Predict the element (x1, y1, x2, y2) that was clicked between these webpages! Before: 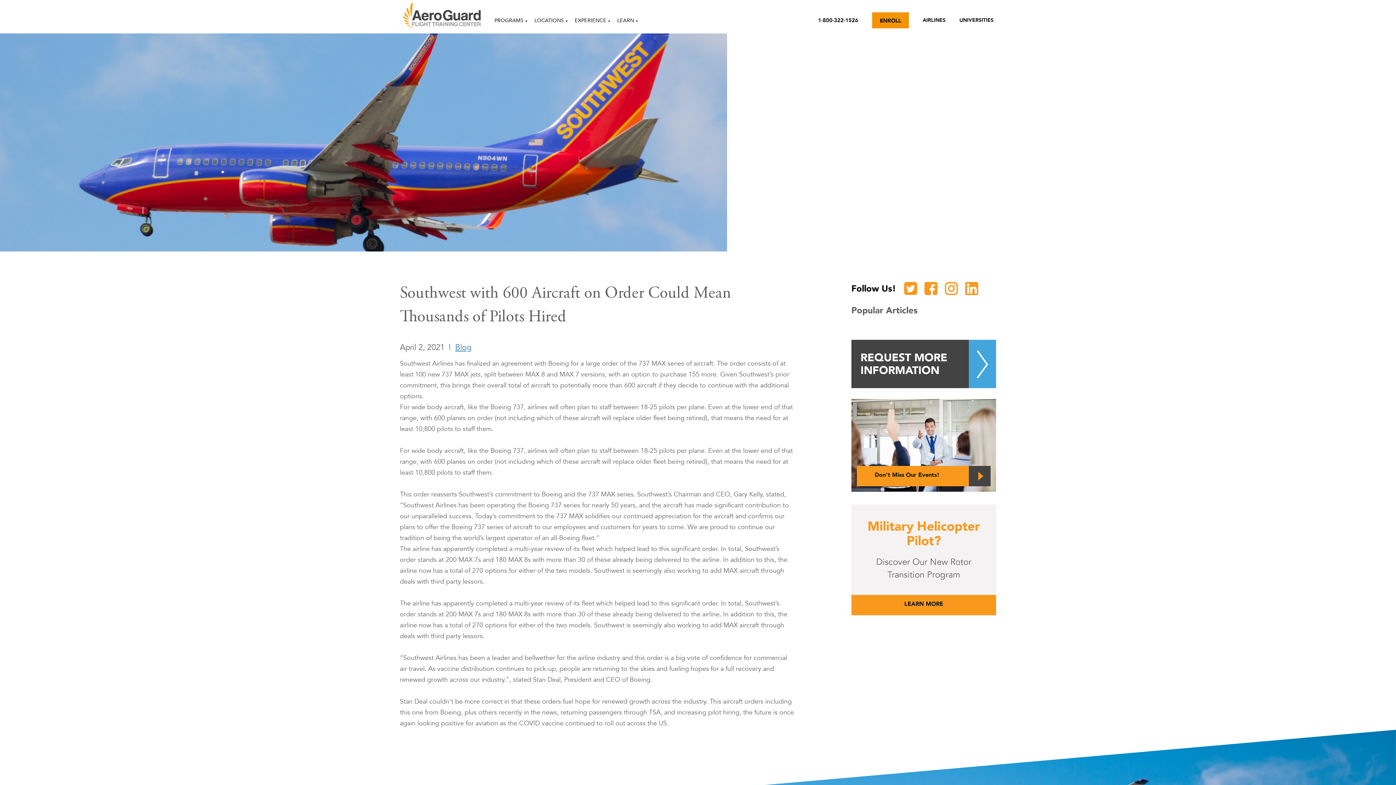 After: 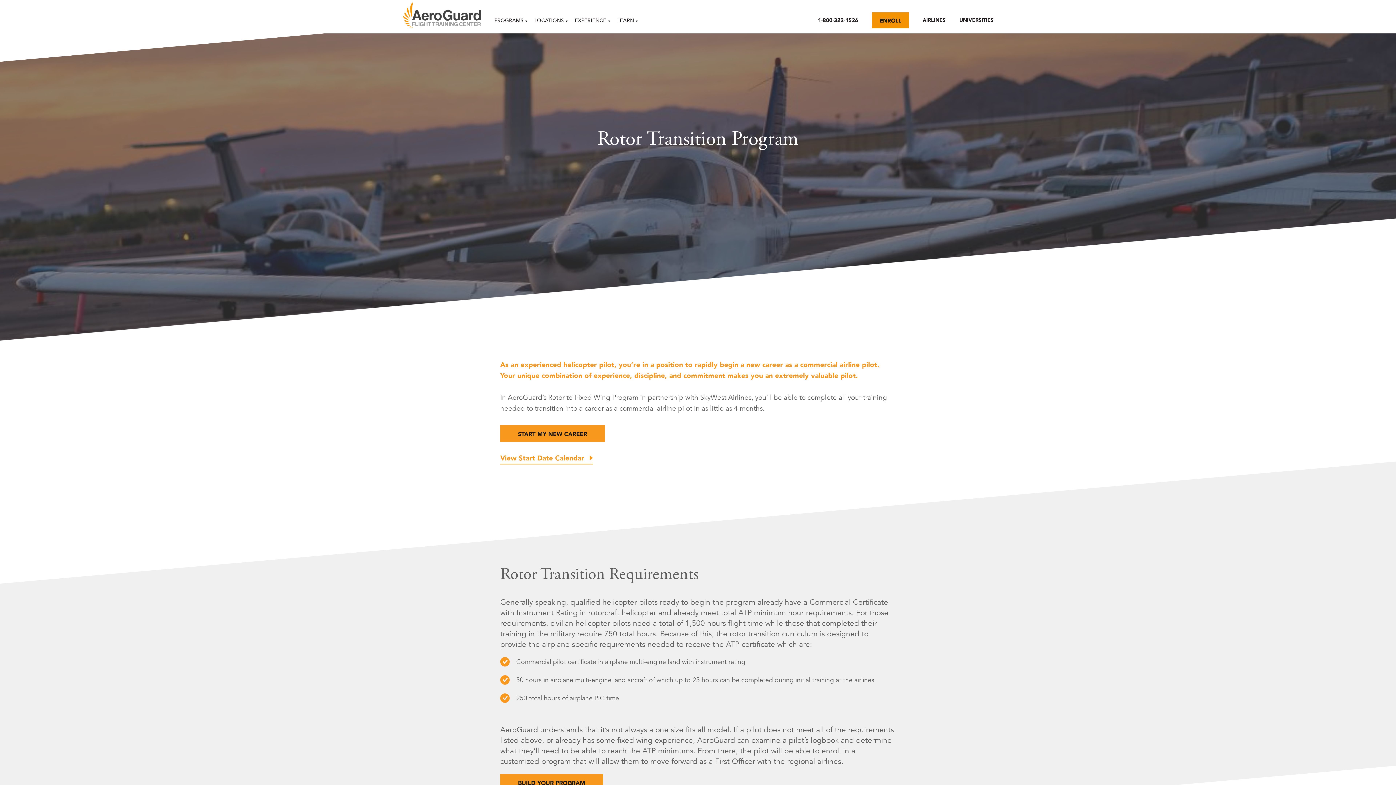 Action: bbox: (851, 595, 996, 615) label: LEARN MORE